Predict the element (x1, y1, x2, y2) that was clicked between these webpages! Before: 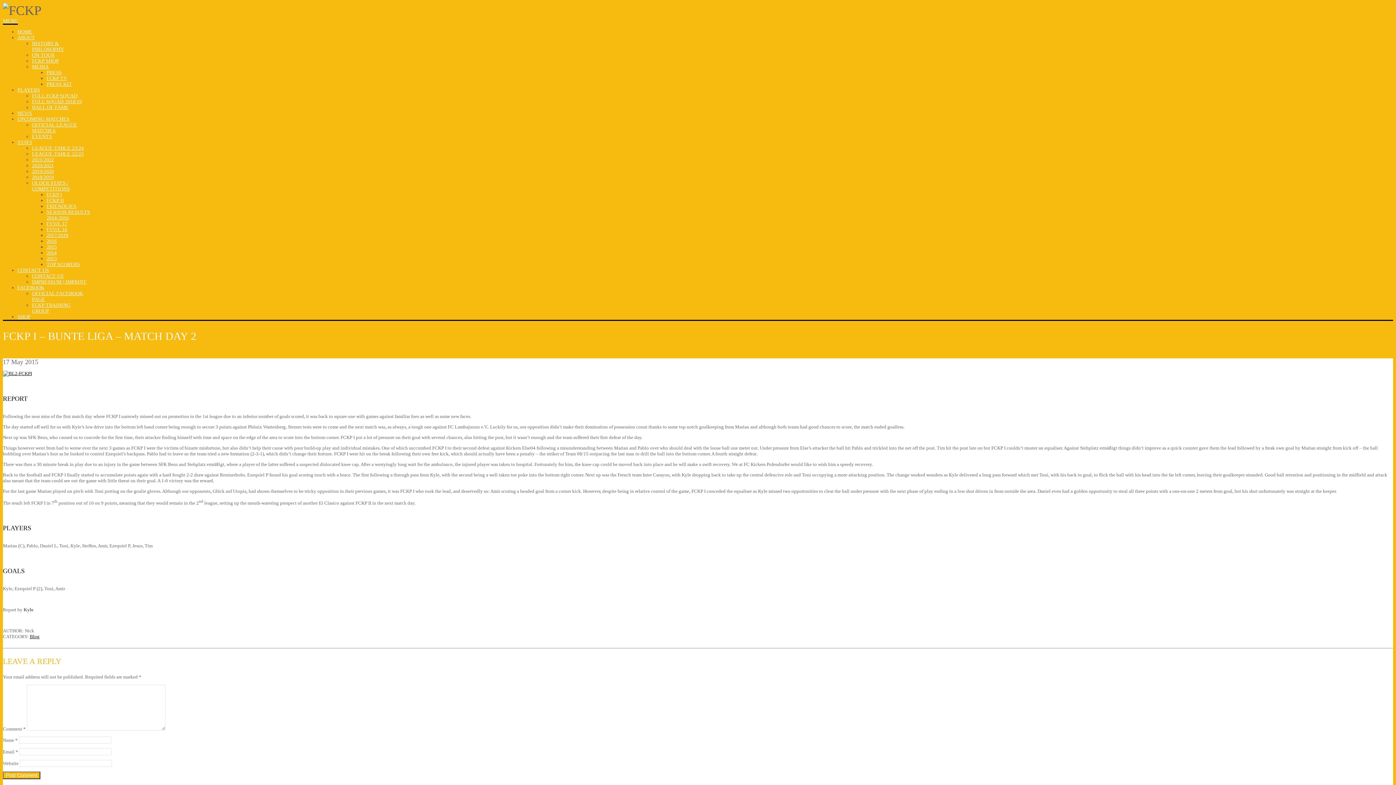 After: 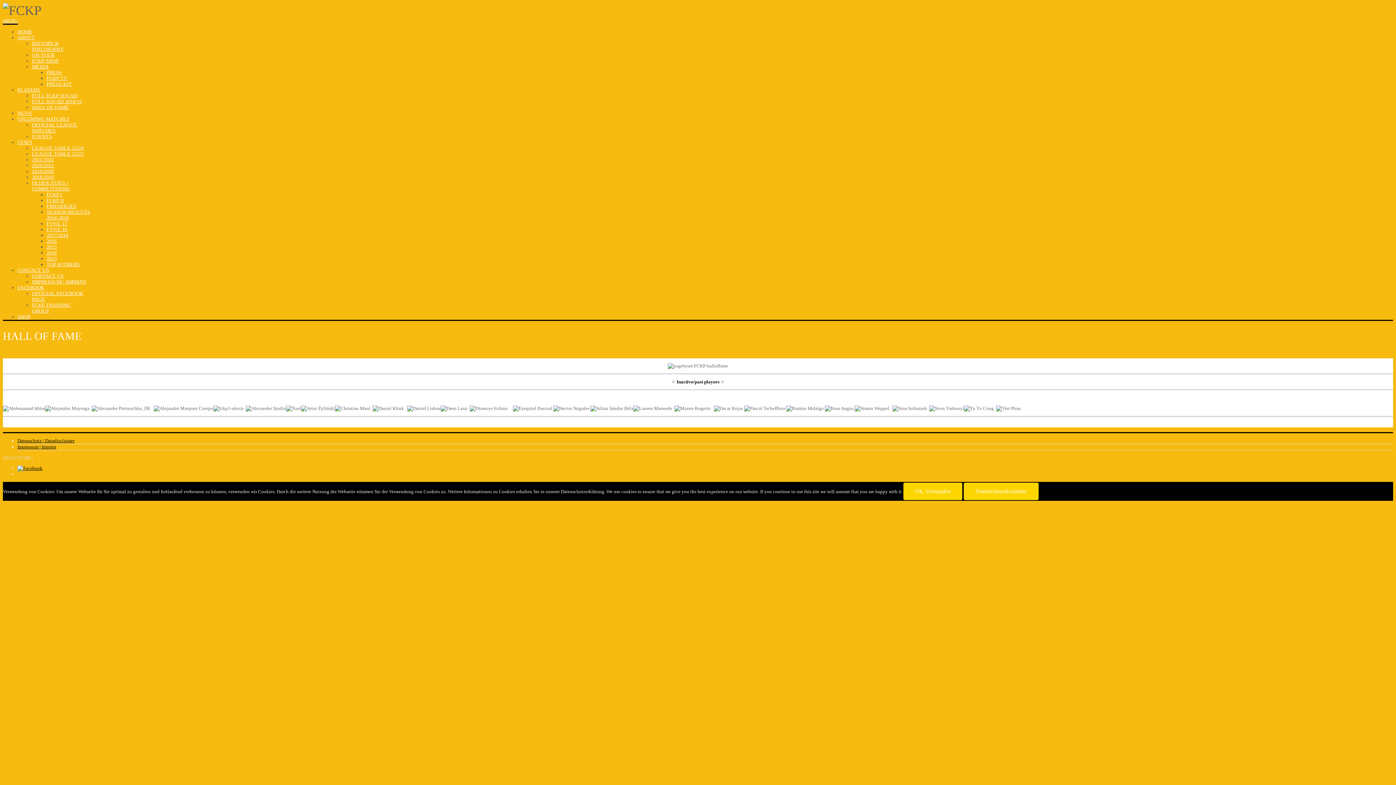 Action: label: HALL OF FAME bbox: (32, 104, 68, 110)